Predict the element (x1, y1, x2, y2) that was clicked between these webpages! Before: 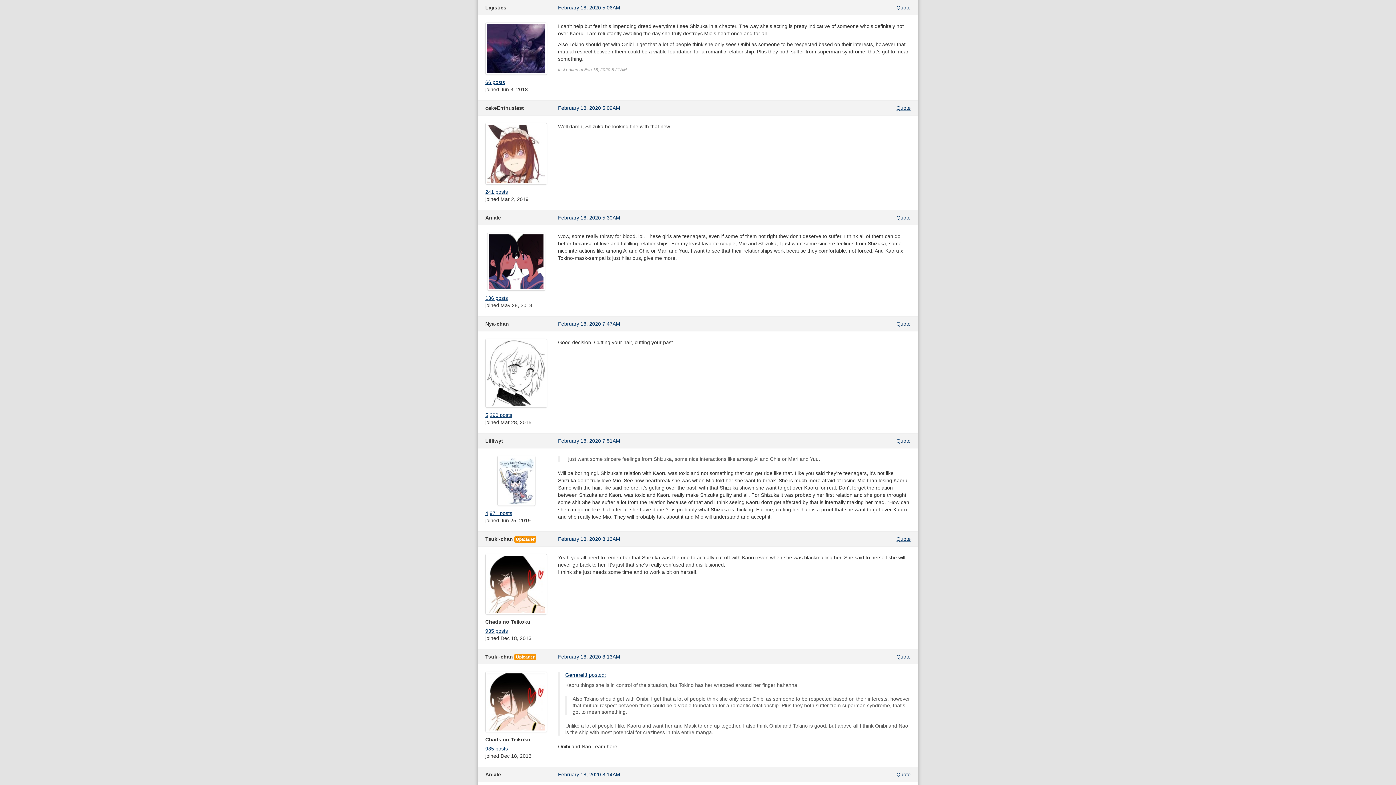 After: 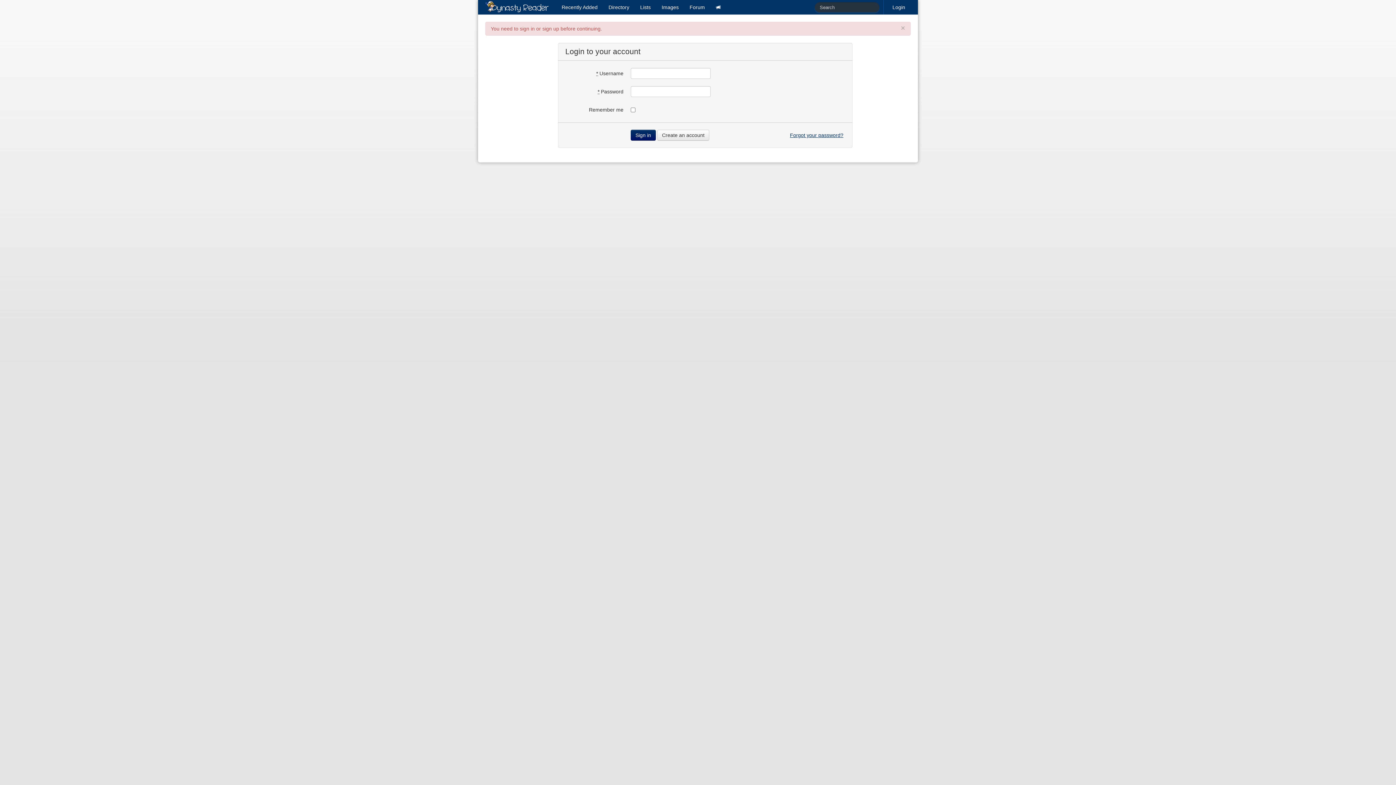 Action: label: Quote bbox: (896, 438, 910, 444)